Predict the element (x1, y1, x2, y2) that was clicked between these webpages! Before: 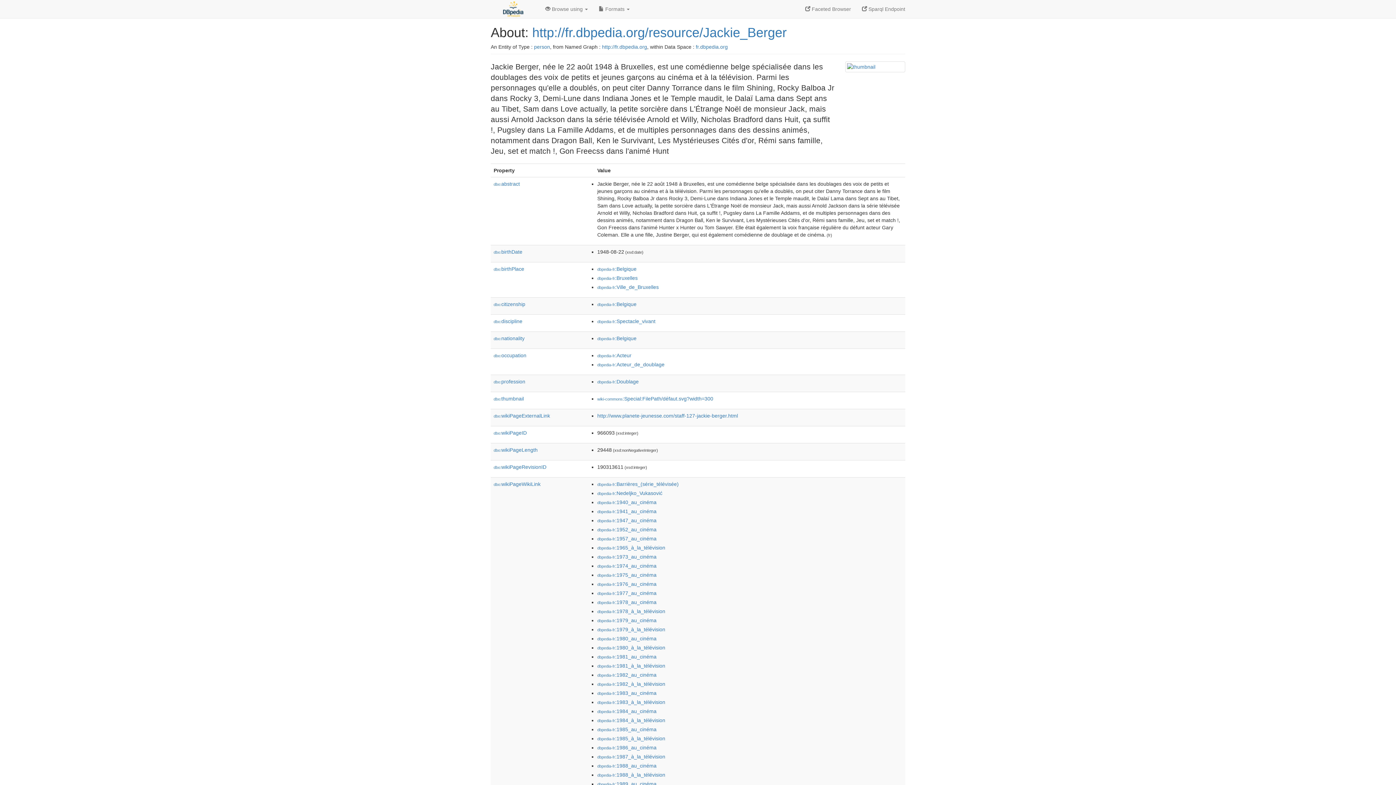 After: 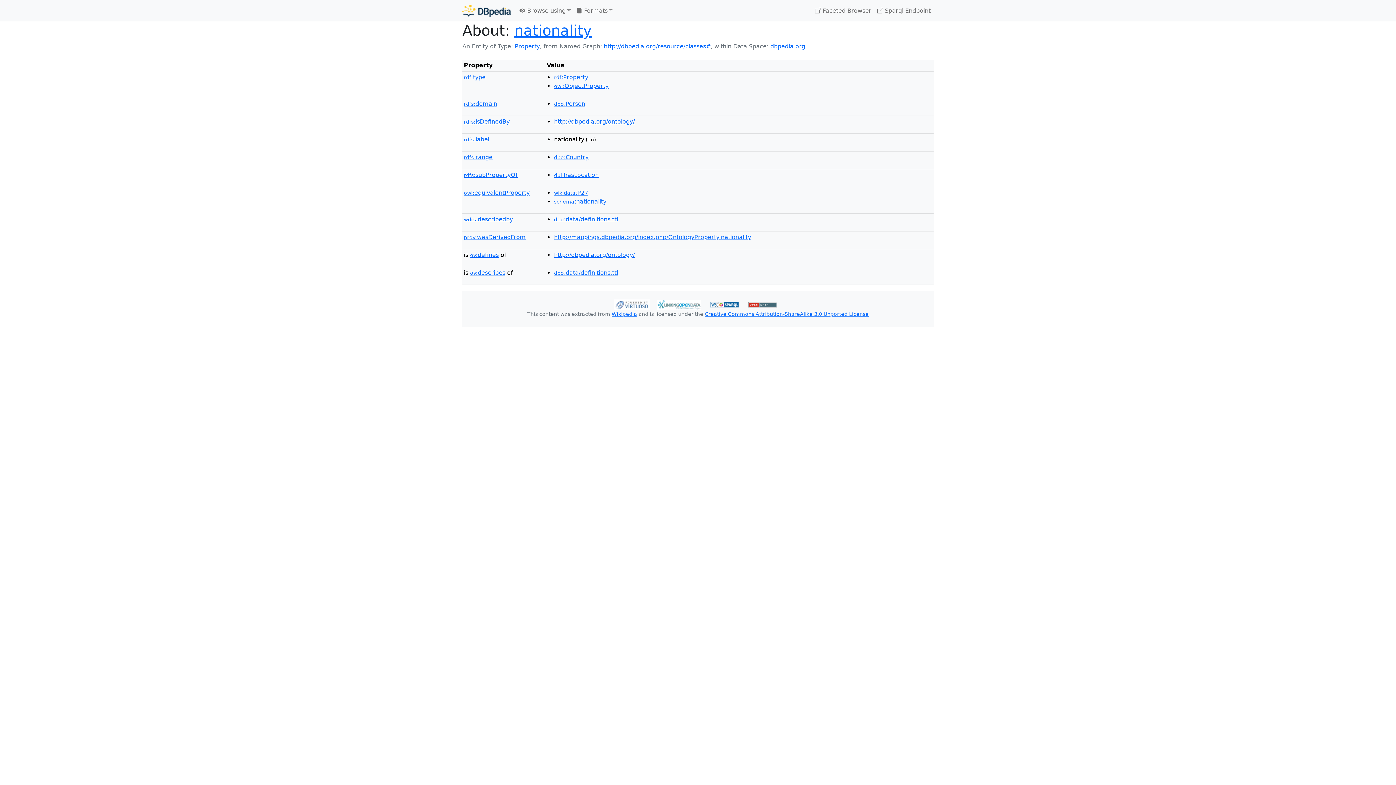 Action: label: dbo:nationality bbox: (493, 335, 524, 341)